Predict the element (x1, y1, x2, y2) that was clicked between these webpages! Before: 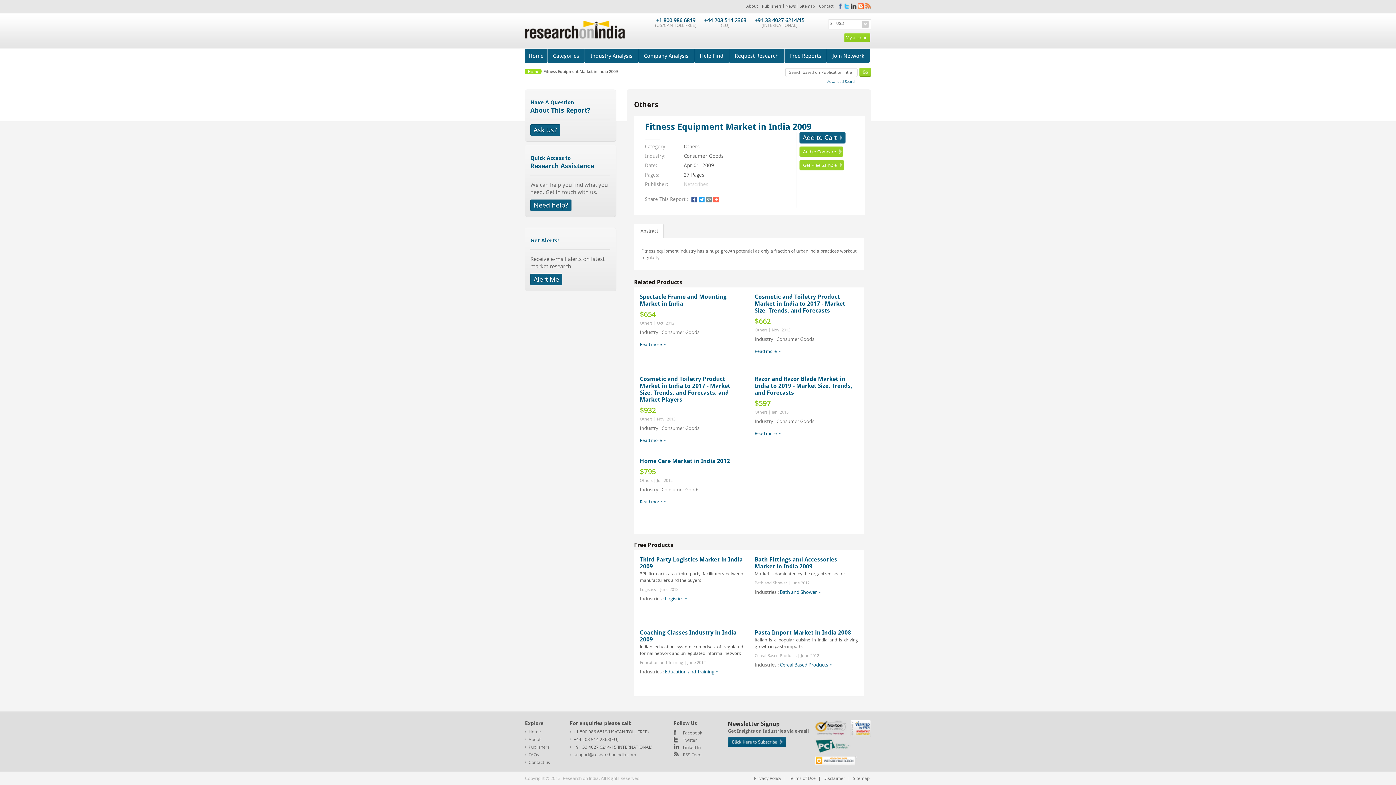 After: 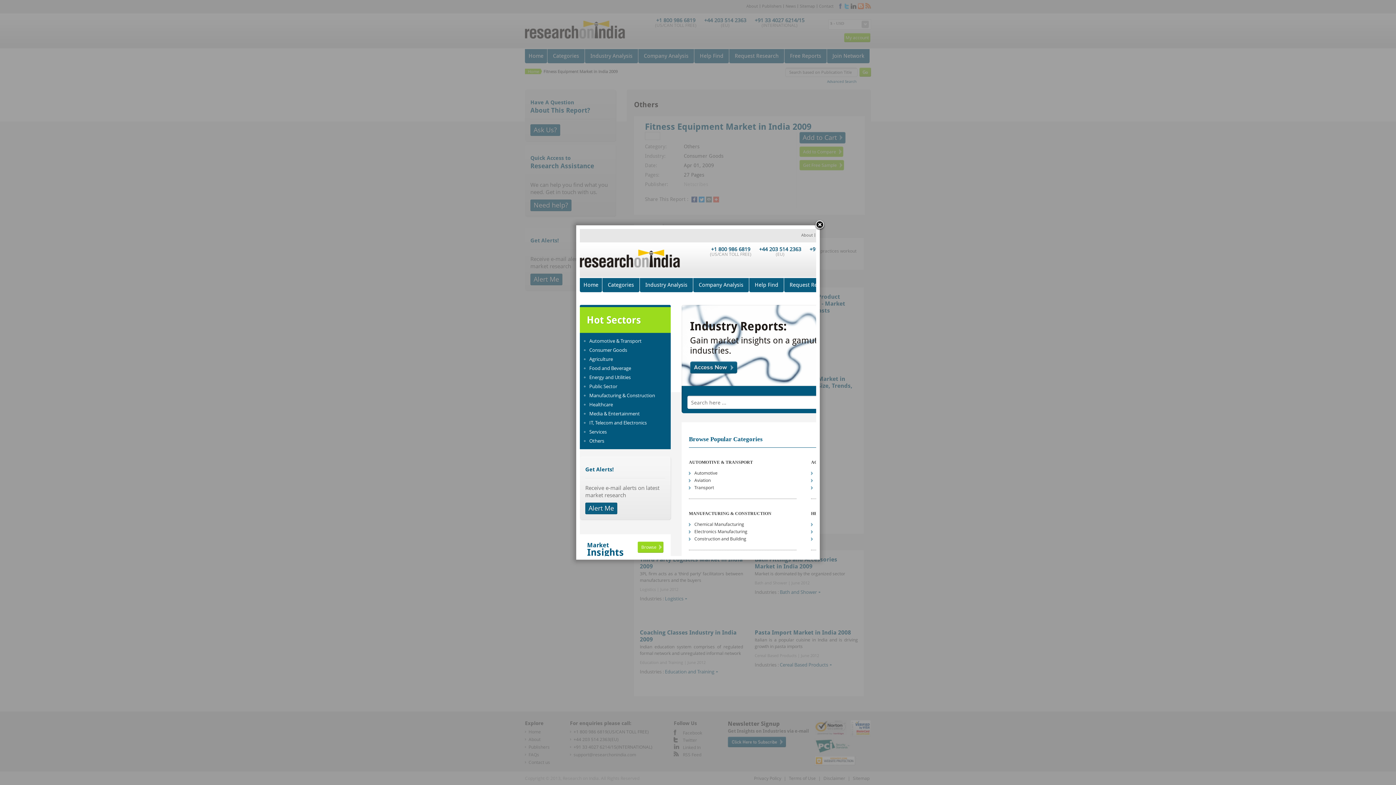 Action: bbox: (530, 124, 560, 136) label: Ask Us?